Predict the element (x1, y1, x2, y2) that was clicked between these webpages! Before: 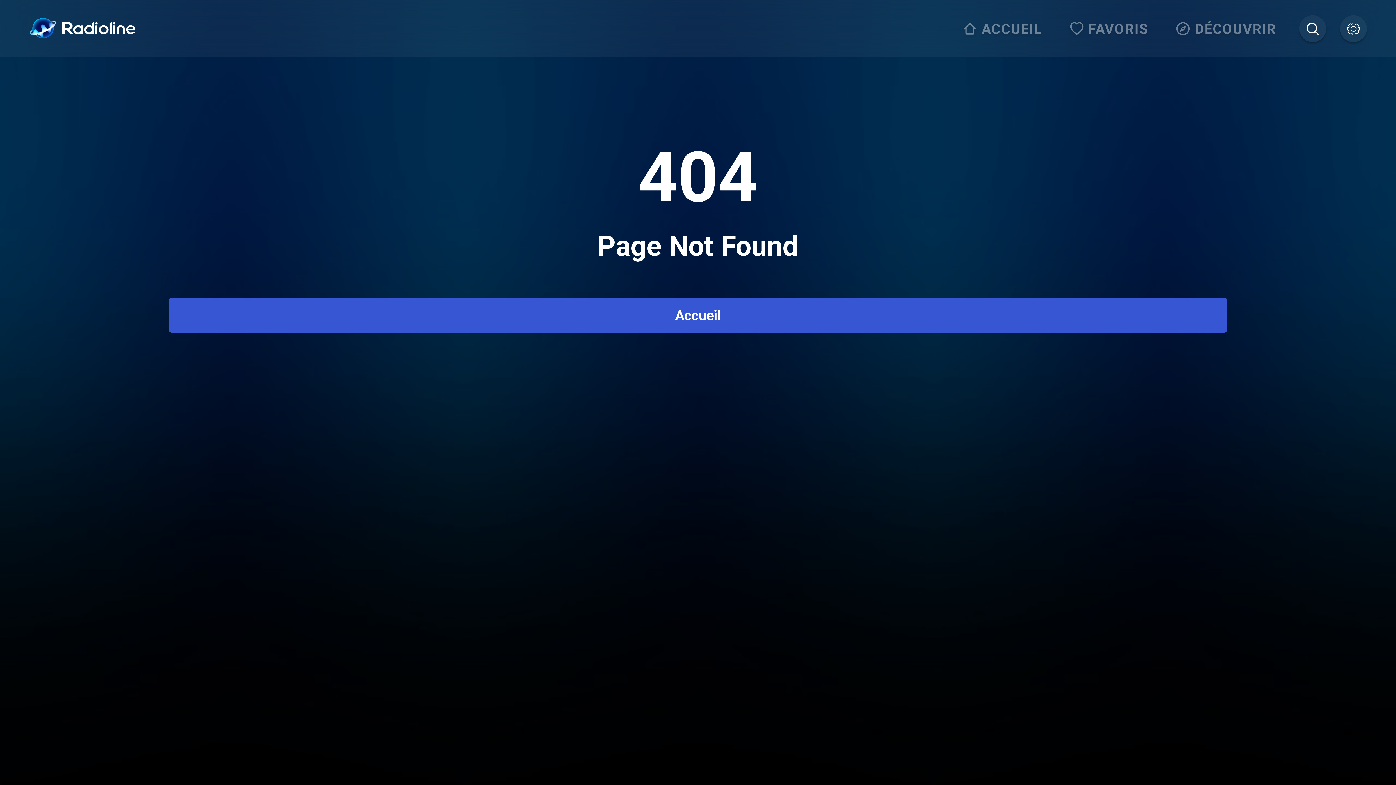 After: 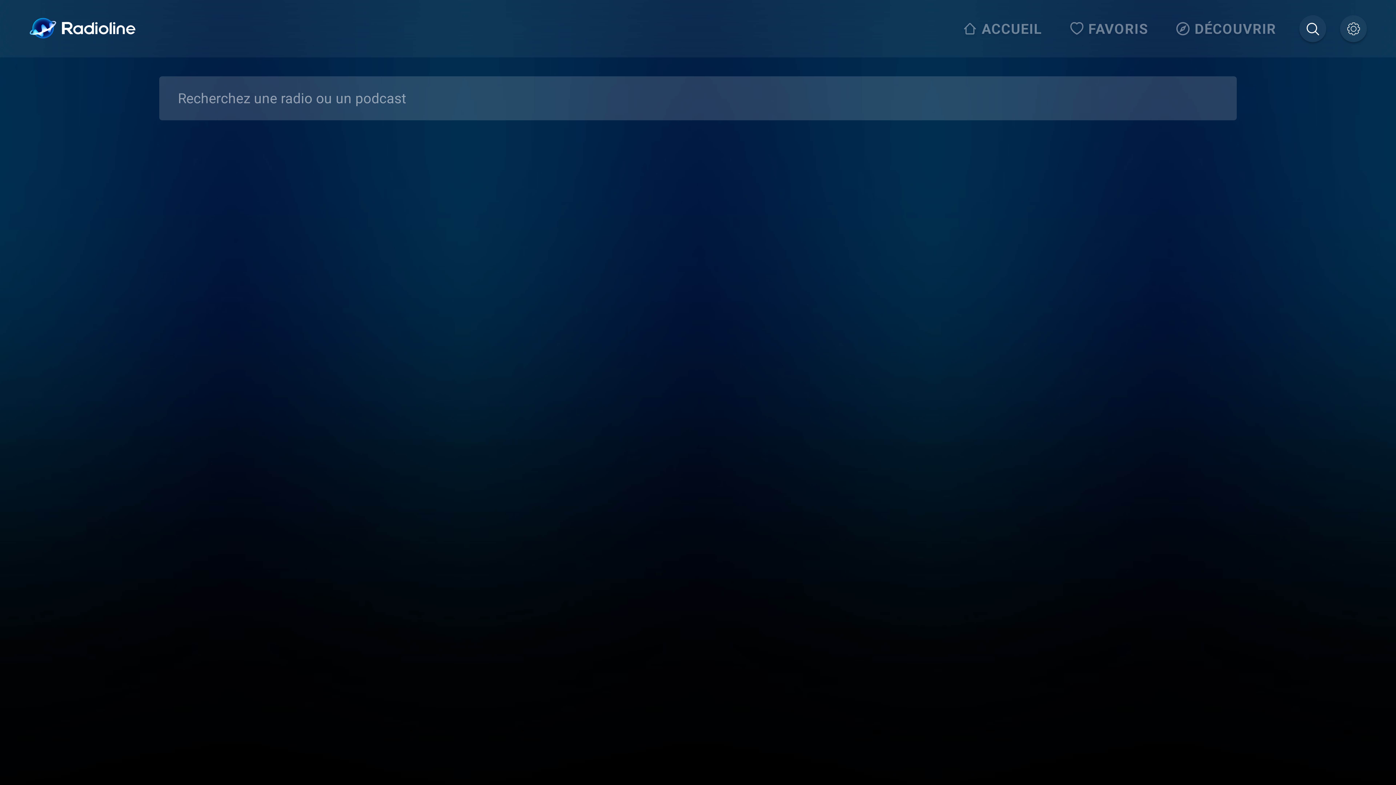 Action: bbox: (1299, 15, 1326, 42)